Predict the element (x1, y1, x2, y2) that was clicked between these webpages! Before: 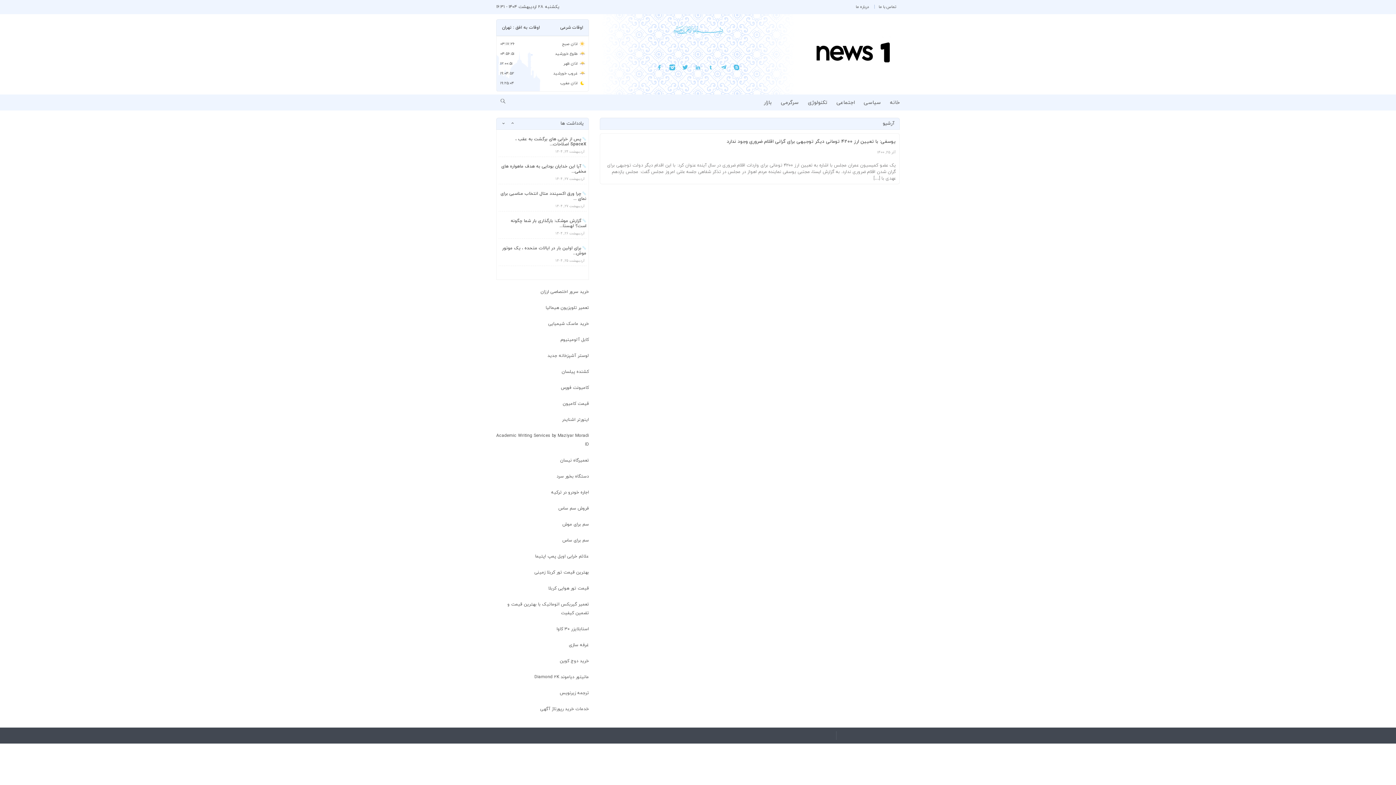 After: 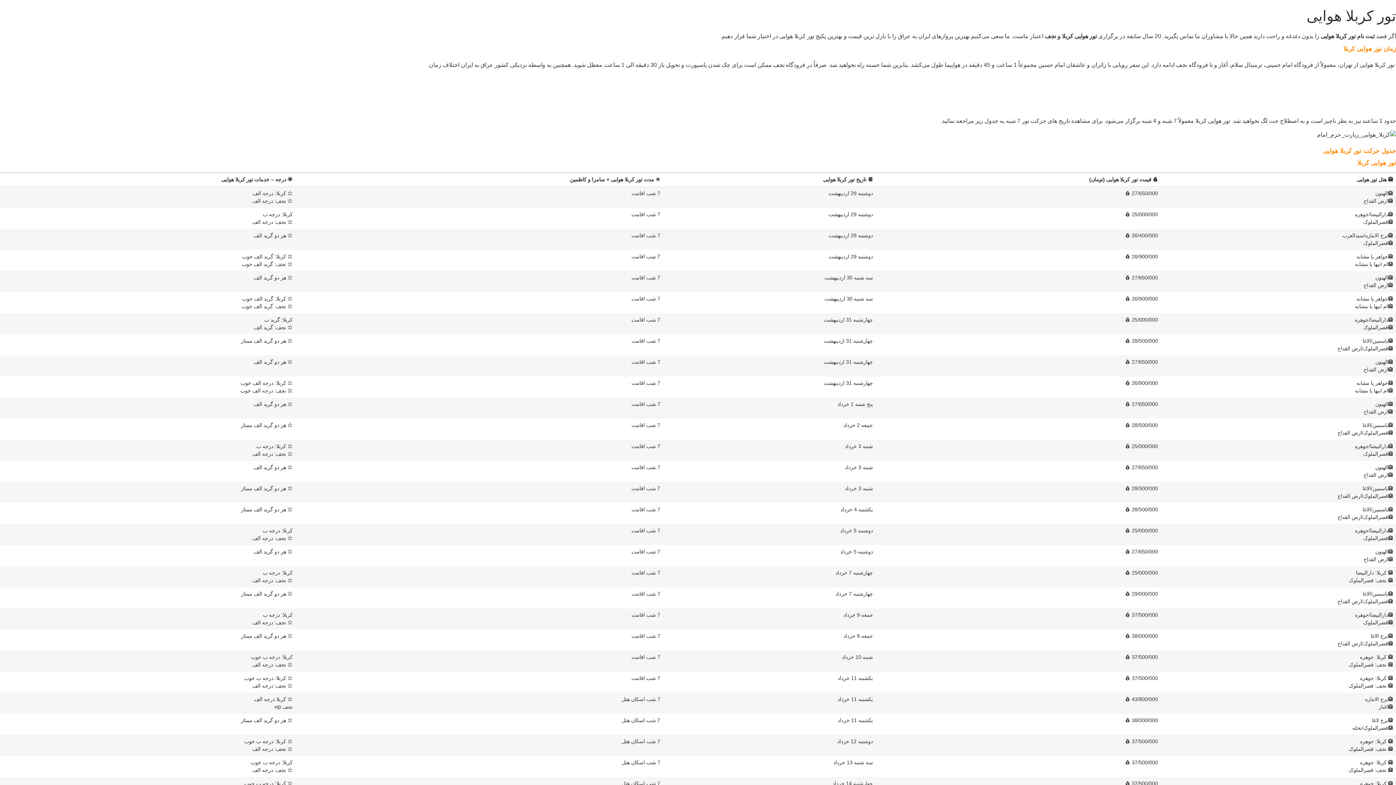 Action: label: قیمت تور هوایی کربلا bbox: (548, 585, 589, 591)